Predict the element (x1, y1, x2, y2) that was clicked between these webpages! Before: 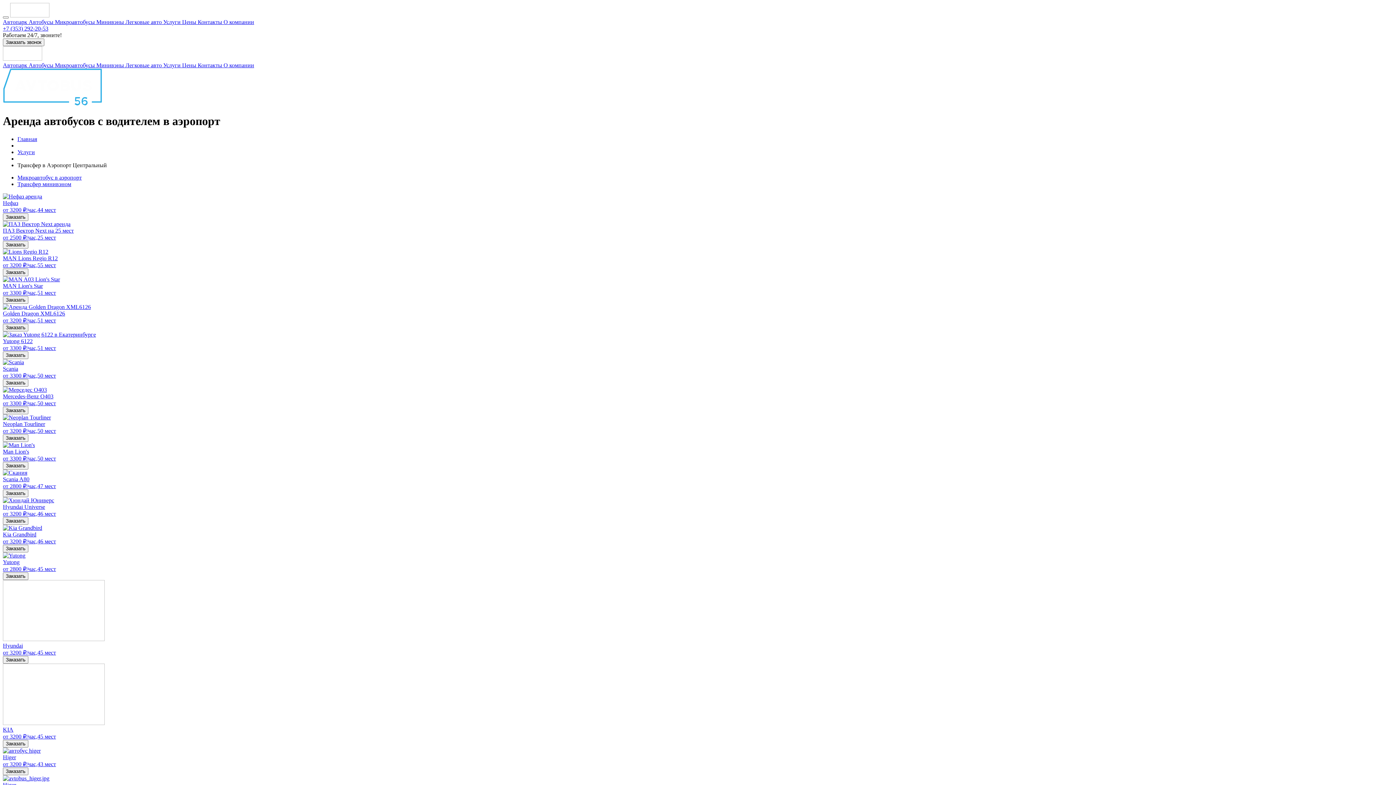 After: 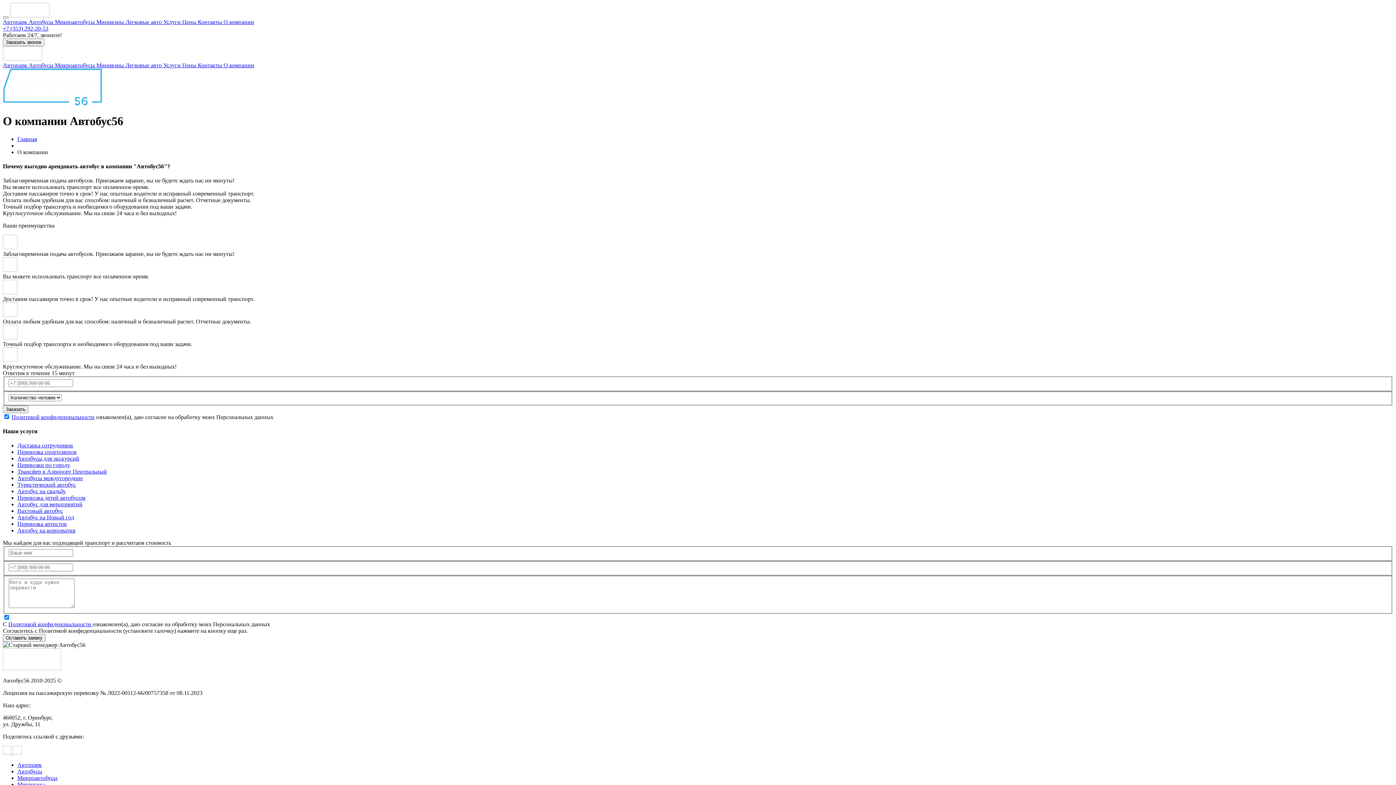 Action: bbox: (223, 62, 254, 68) label: О компании